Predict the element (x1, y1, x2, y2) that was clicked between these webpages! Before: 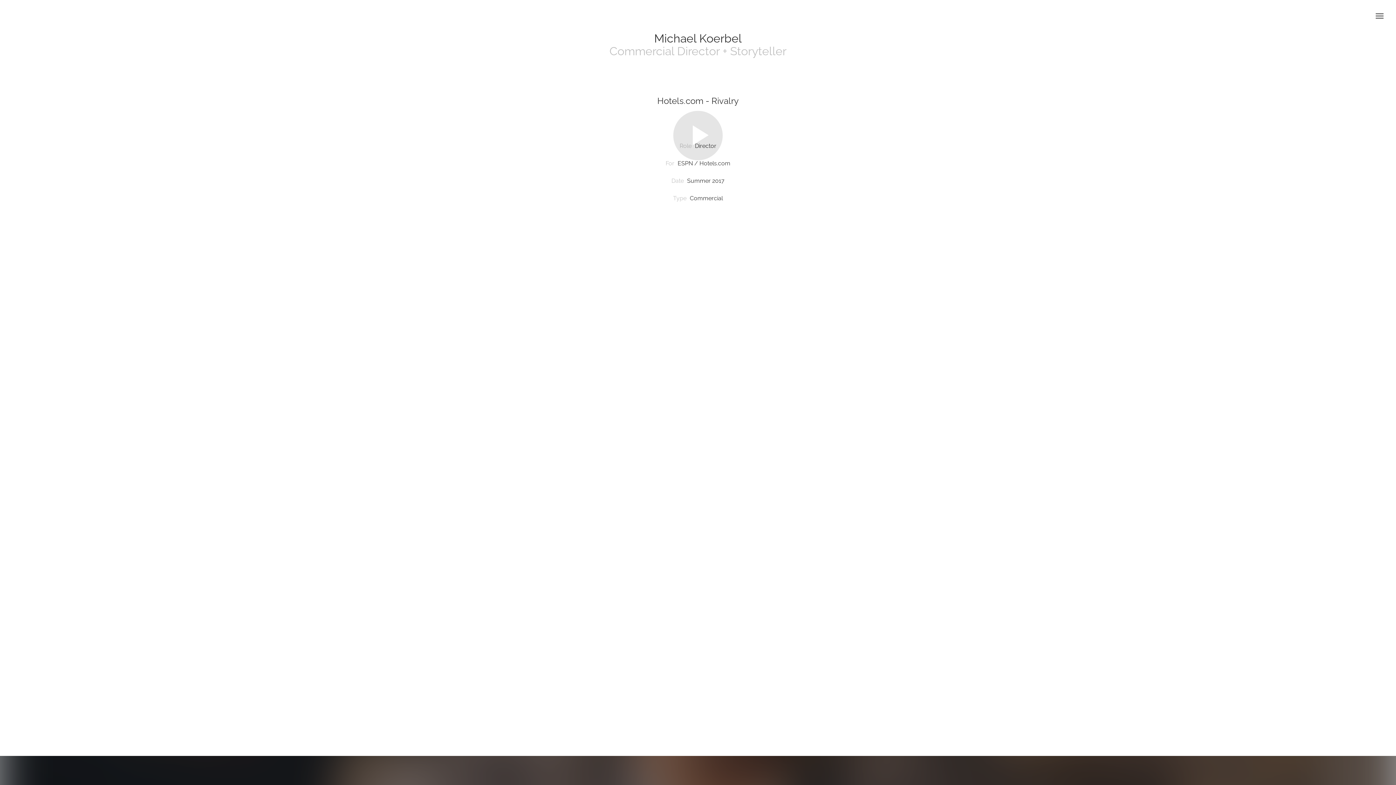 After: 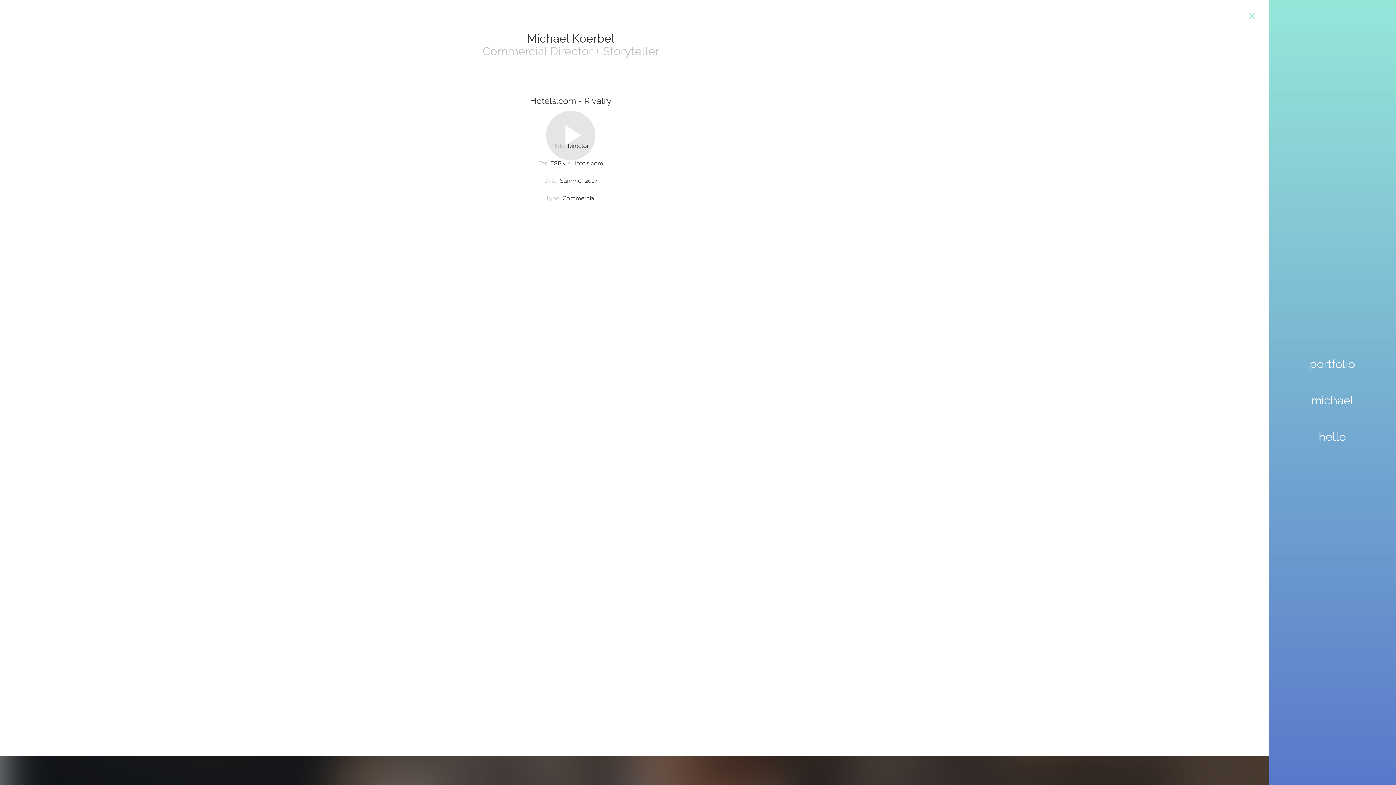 Action: bbox: (1369, 5, 1390, 27)